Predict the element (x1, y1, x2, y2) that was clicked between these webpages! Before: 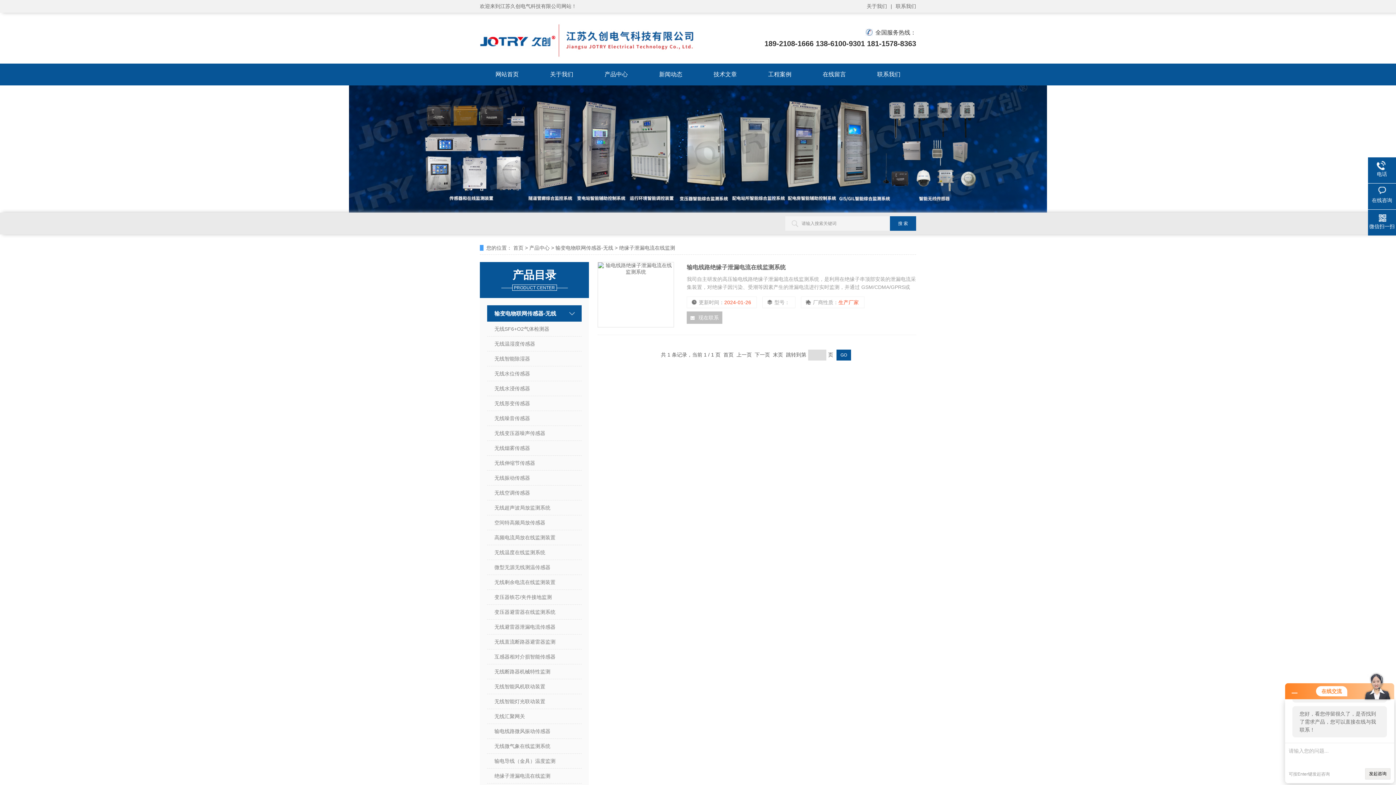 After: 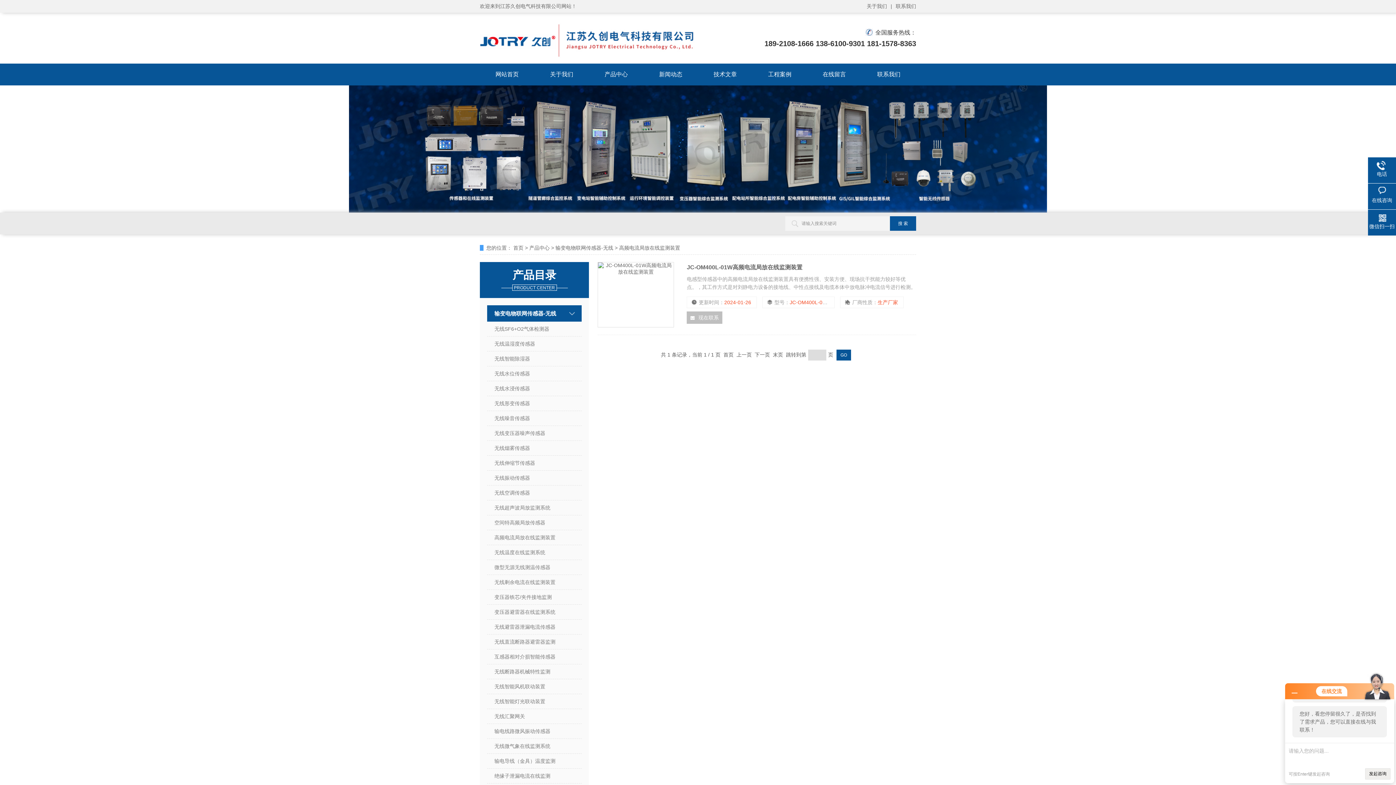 Action: label: 高频电流局放在线监测装置 bbox: (487, 530, 581, 545)